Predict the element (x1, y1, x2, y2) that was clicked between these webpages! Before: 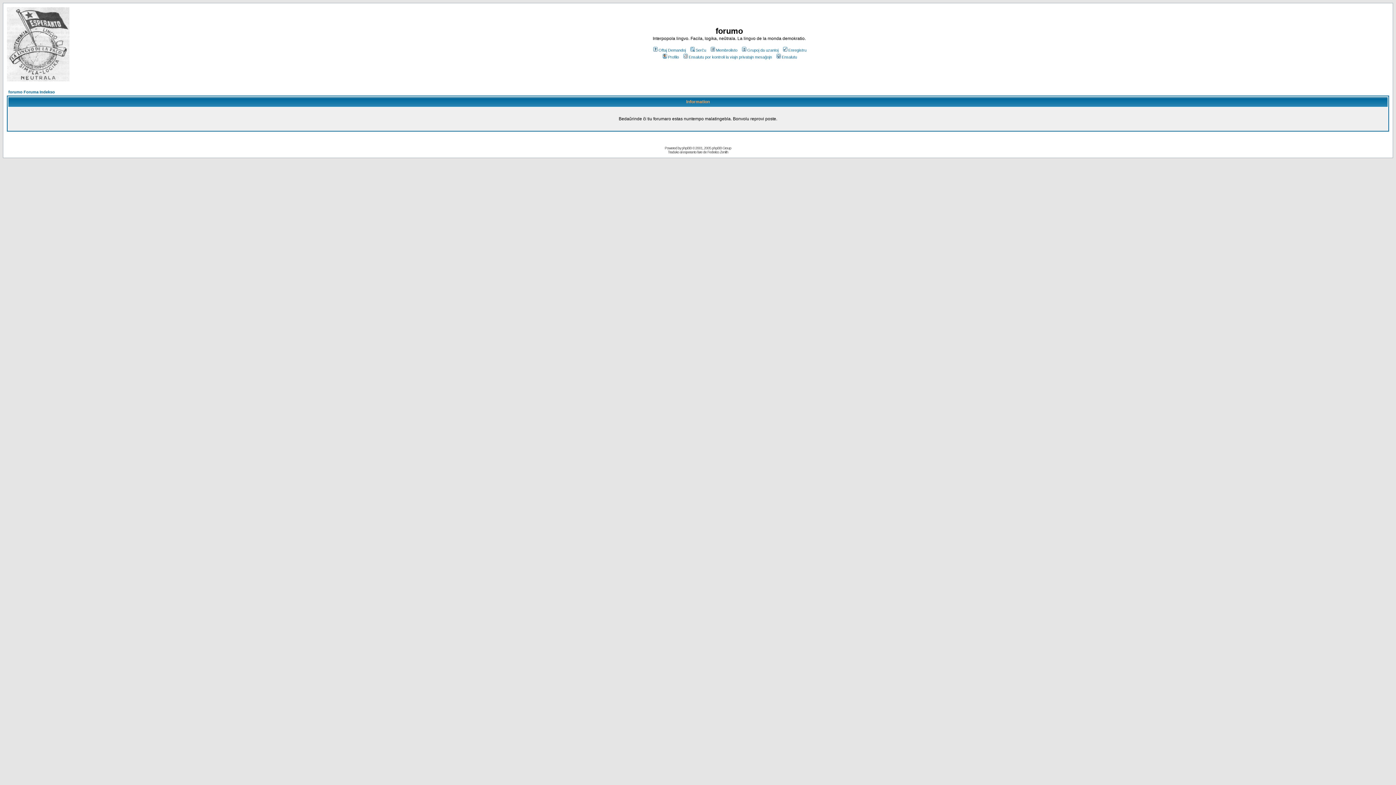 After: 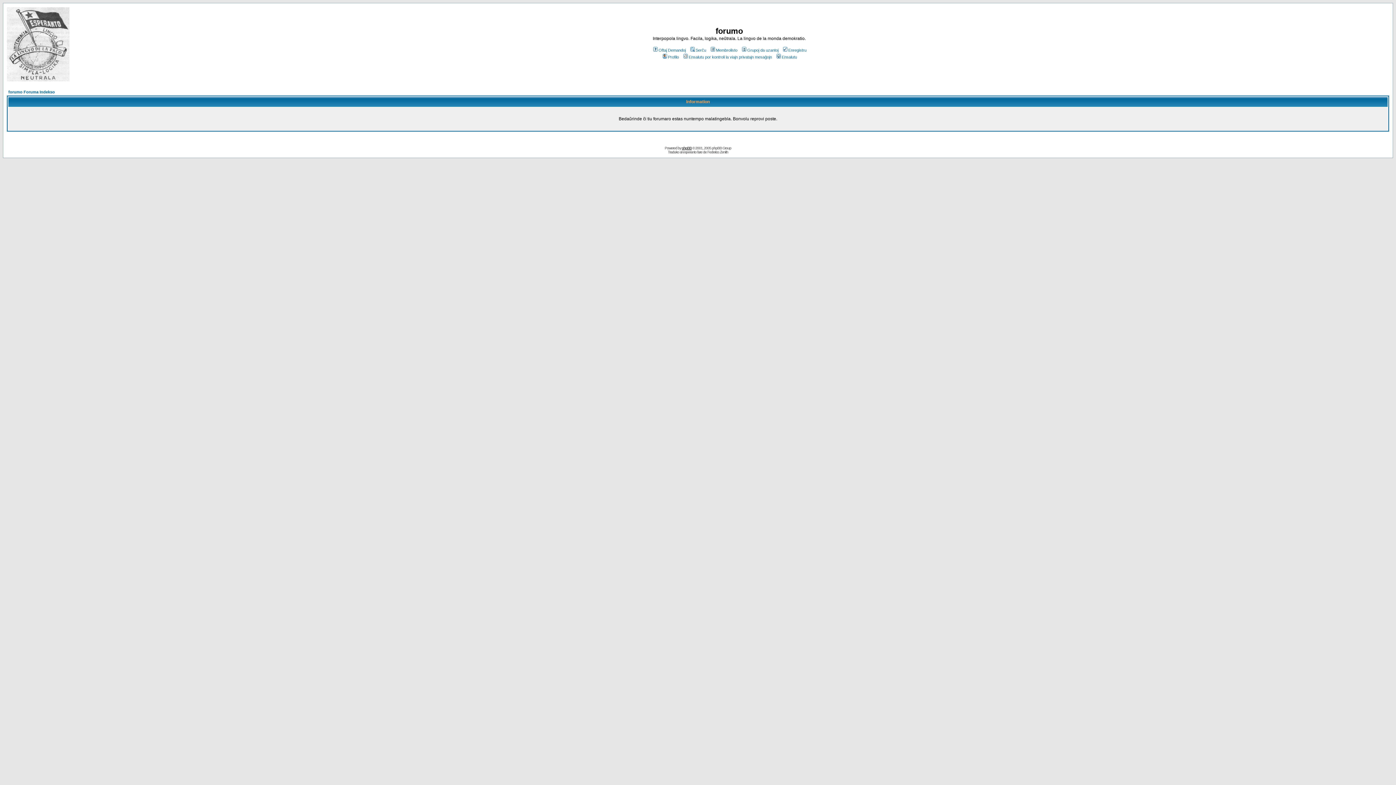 Action: label: phpBB bbox: (682, 146, 691, 150)